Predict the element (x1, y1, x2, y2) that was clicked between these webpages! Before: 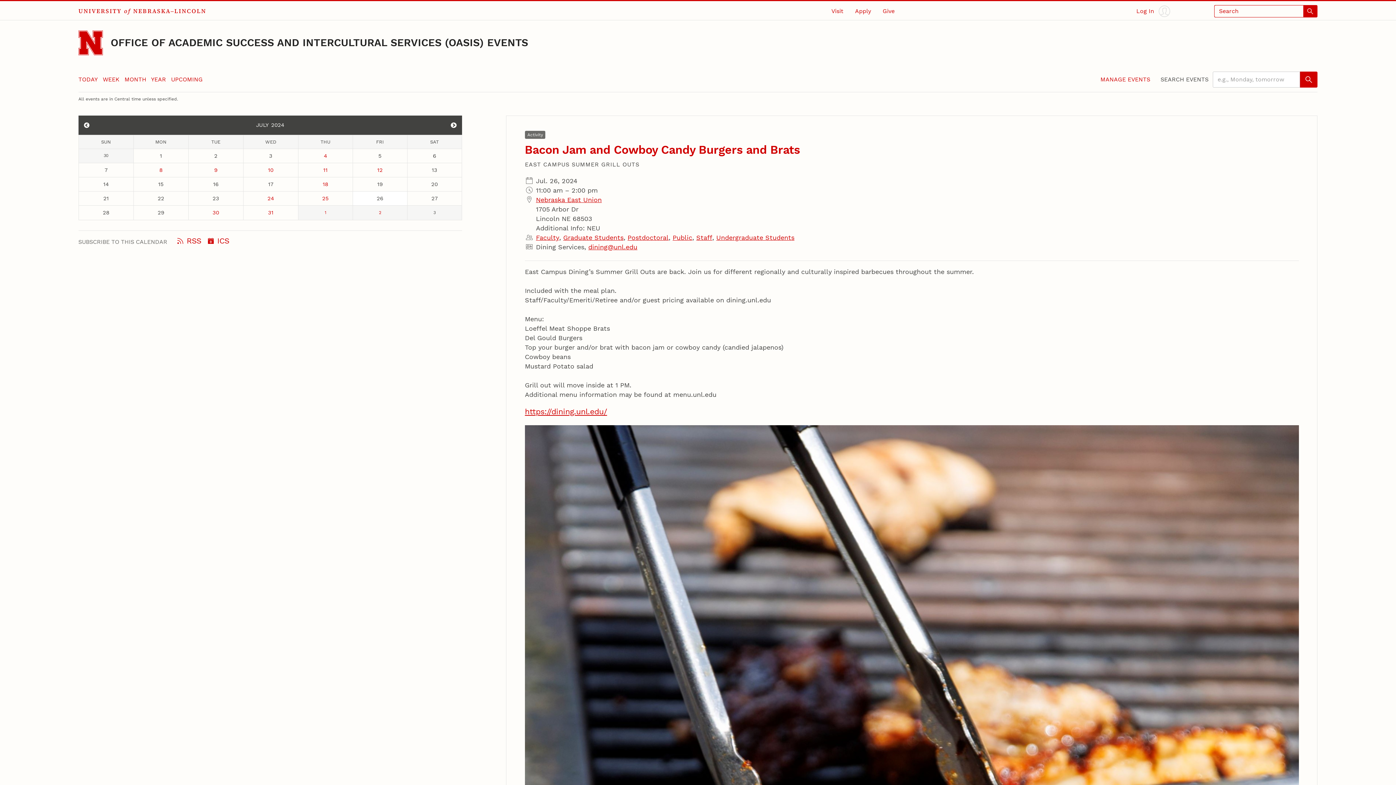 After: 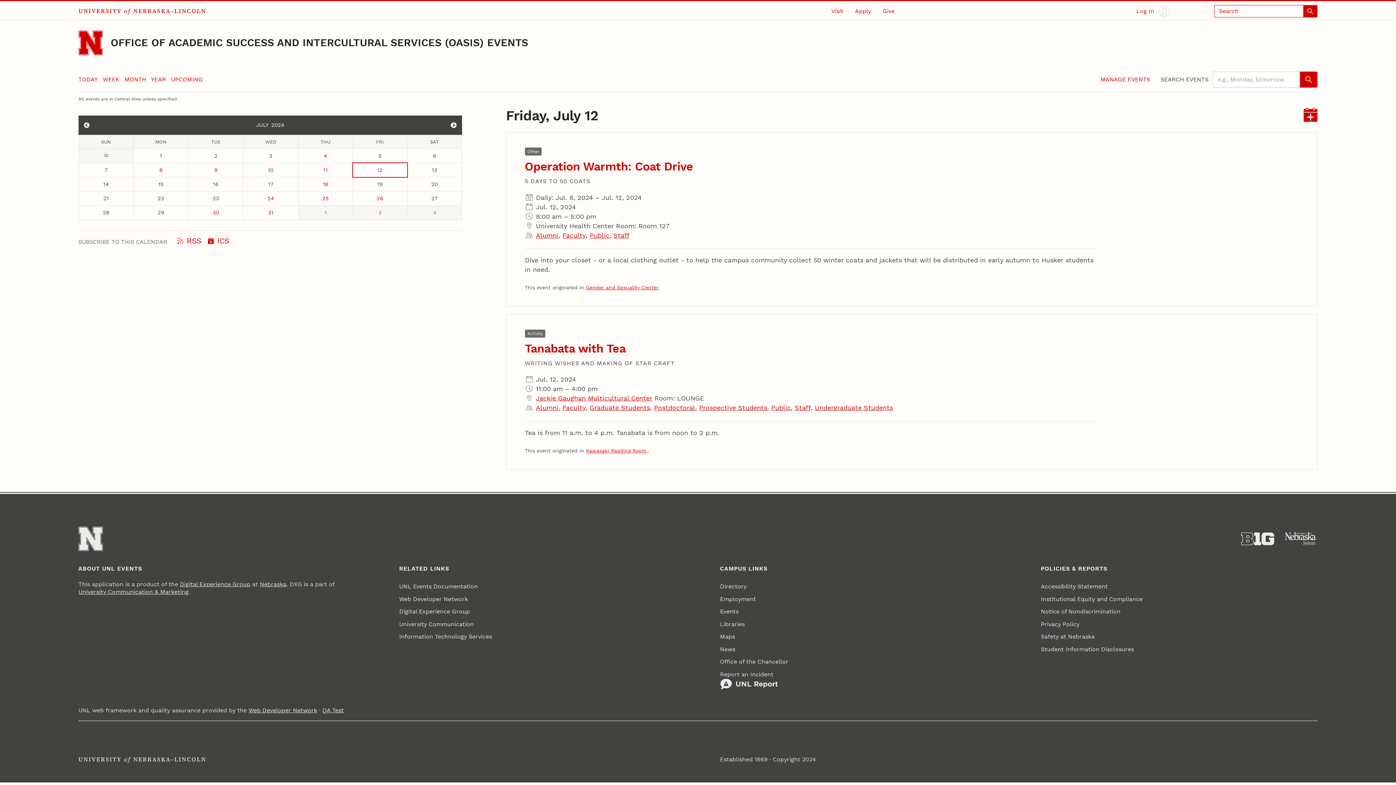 Action: bbox: (353, 163, 407, 176) label: July 12